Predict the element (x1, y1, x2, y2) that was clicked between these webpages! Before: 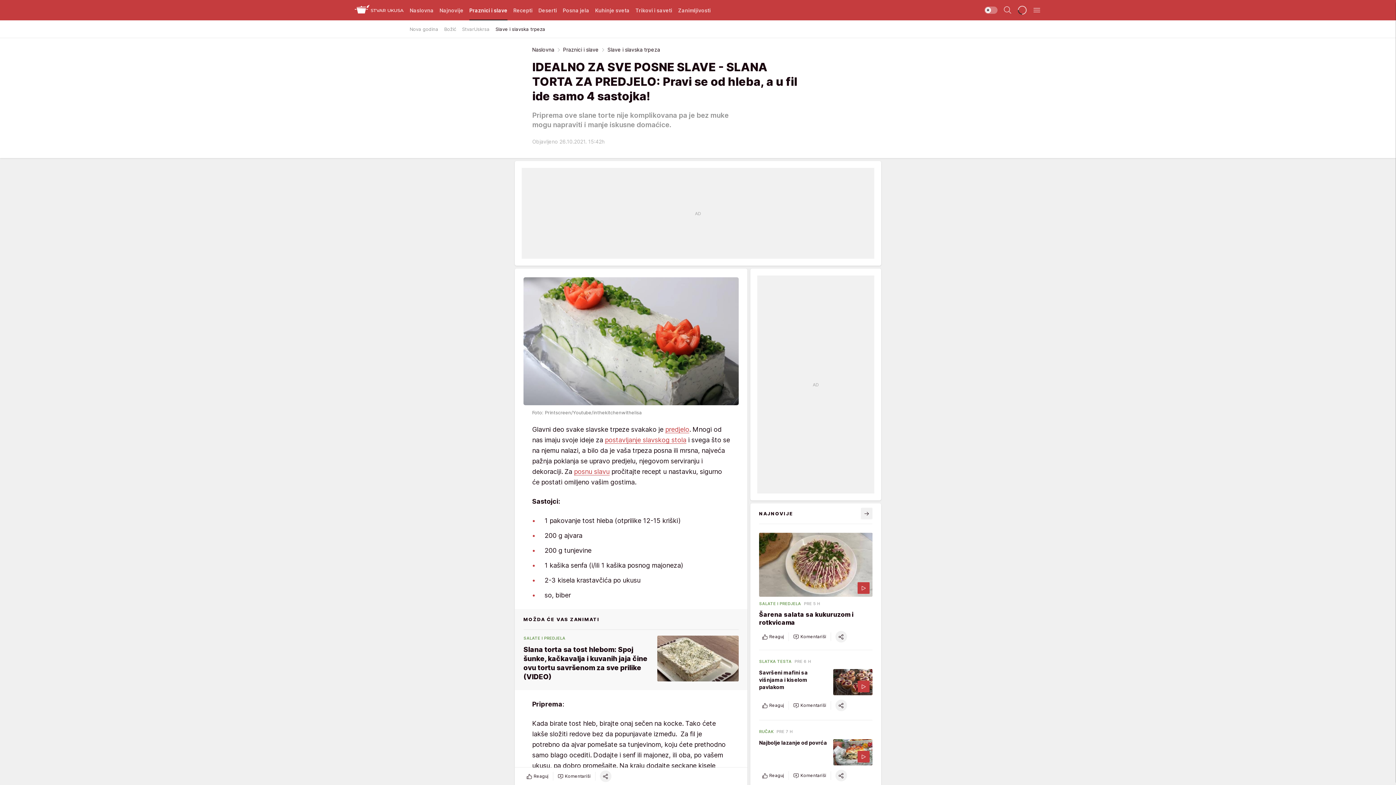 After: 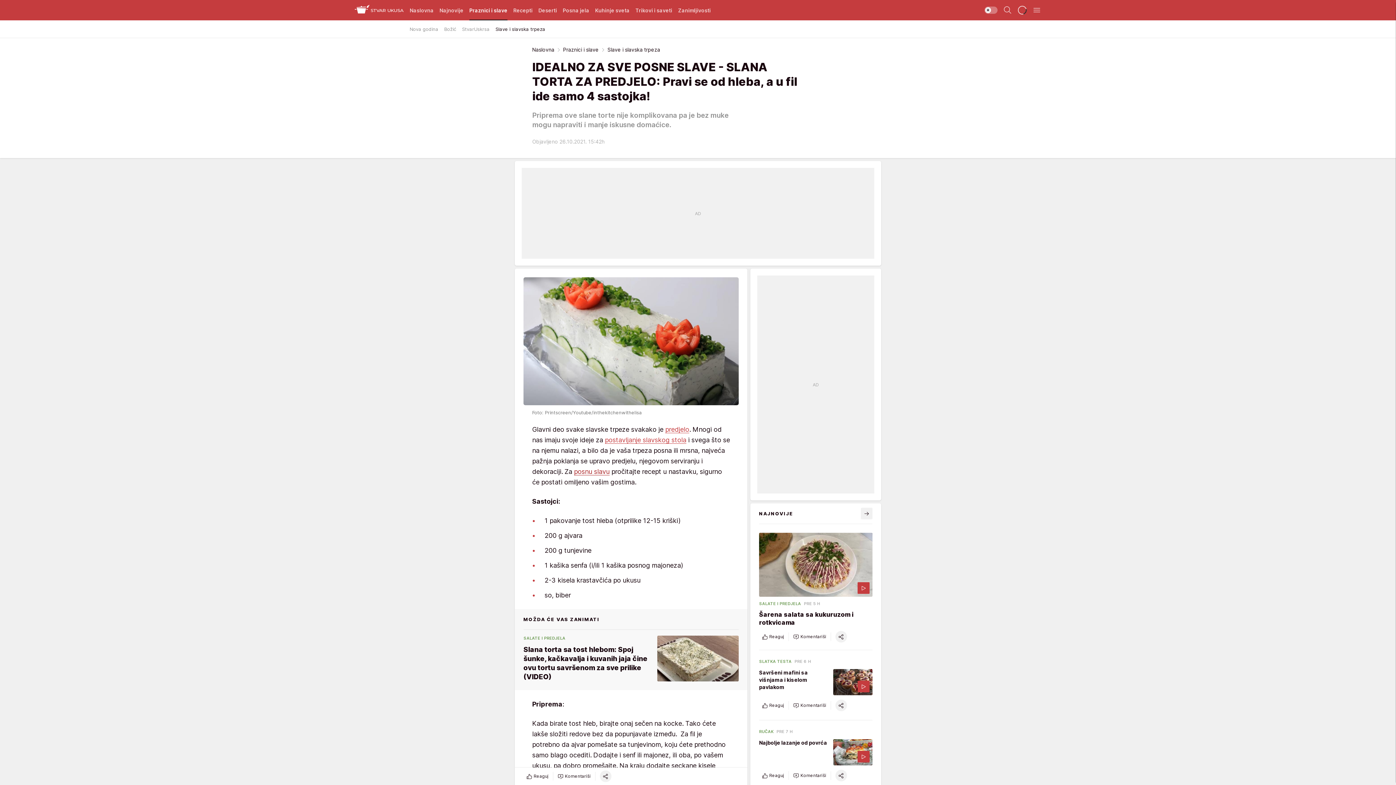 Action: label: posnu slavu bbox: (574, 467, 609, 475)